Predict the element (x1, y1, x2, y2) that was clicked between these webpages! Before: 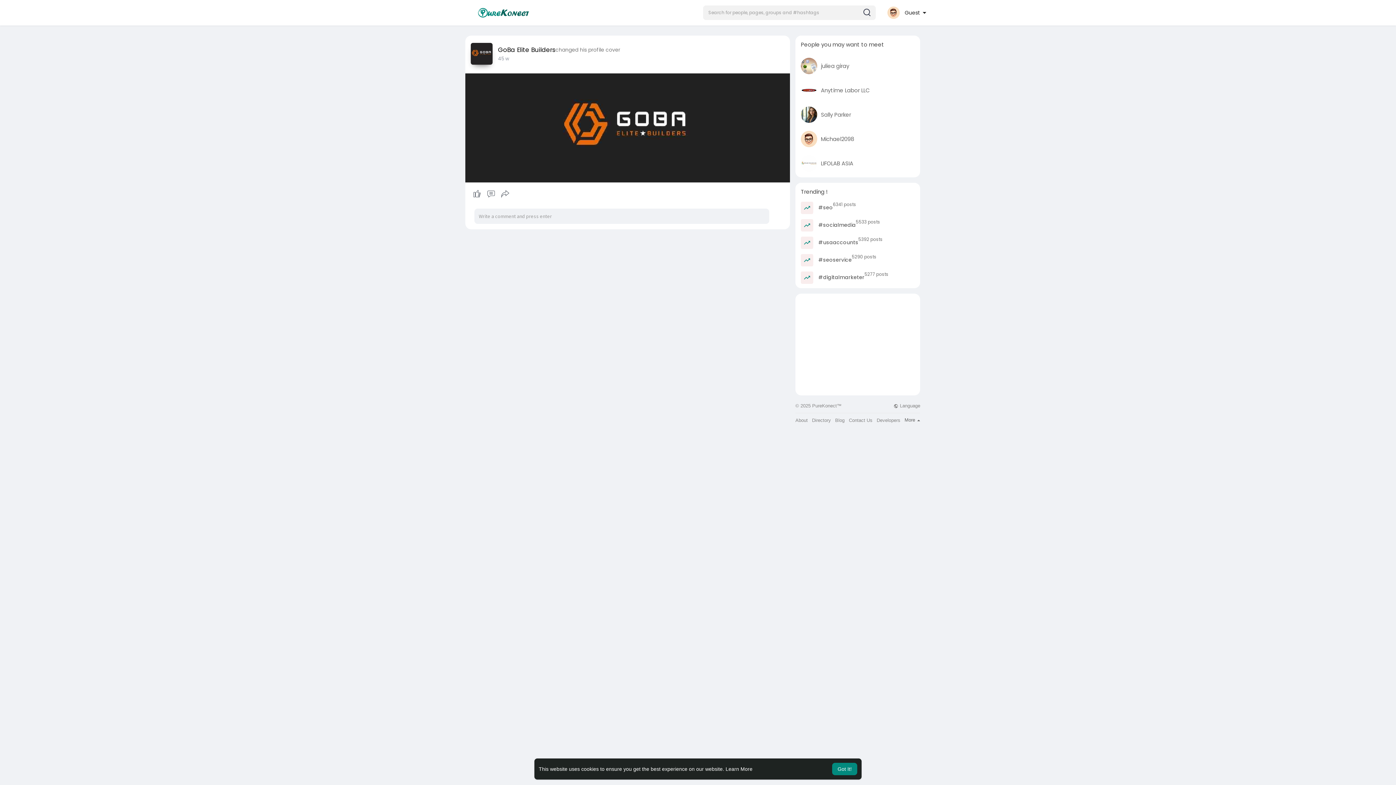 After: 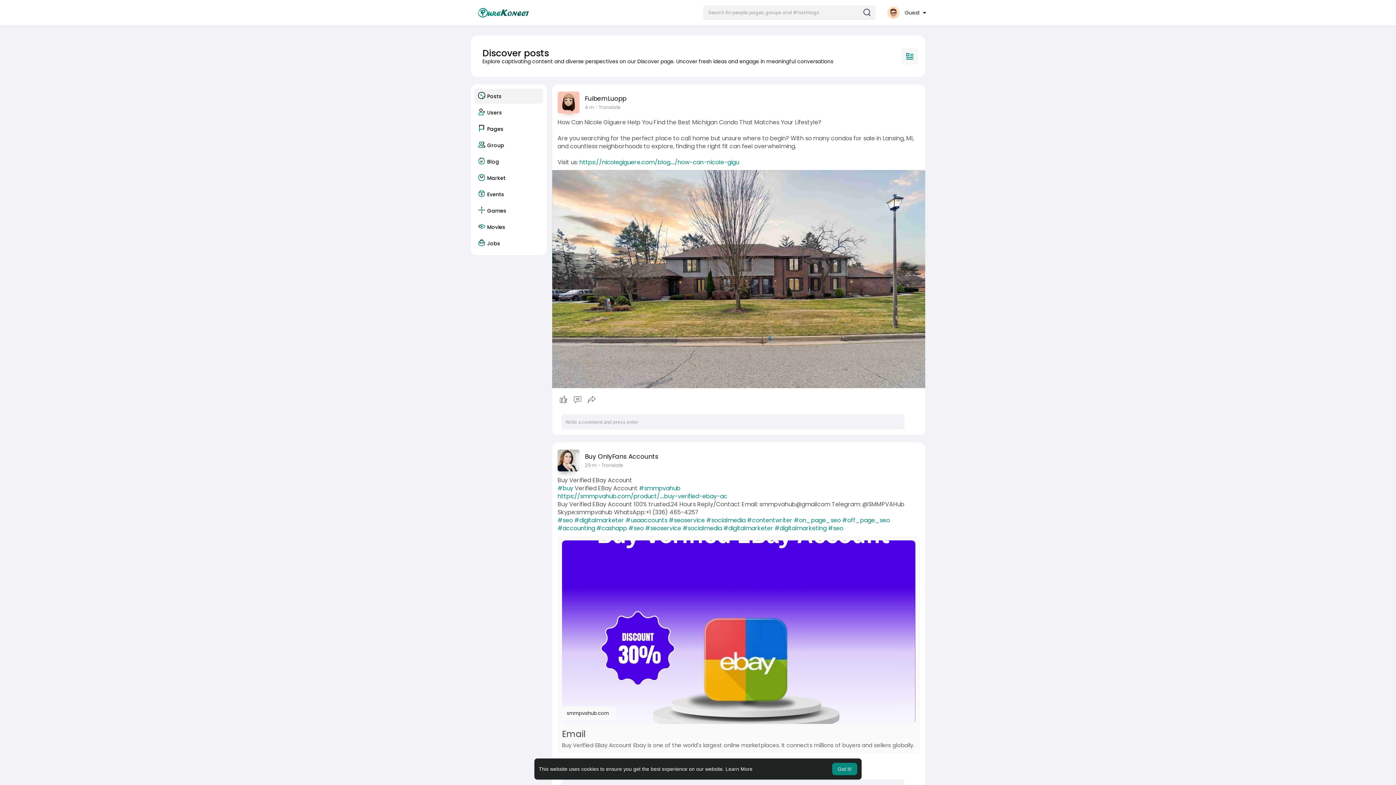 Action: bbox: (812, 418, 831, 422) label: Directory